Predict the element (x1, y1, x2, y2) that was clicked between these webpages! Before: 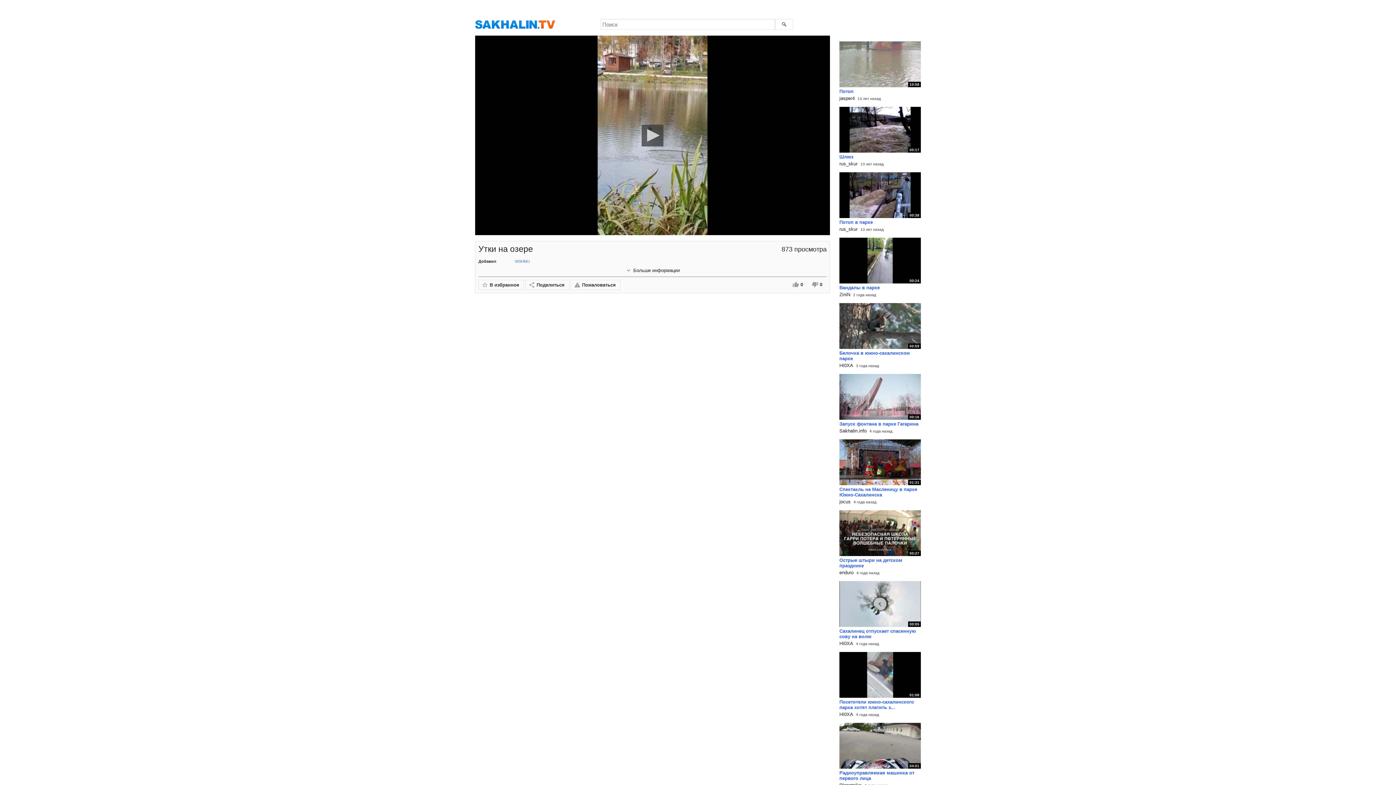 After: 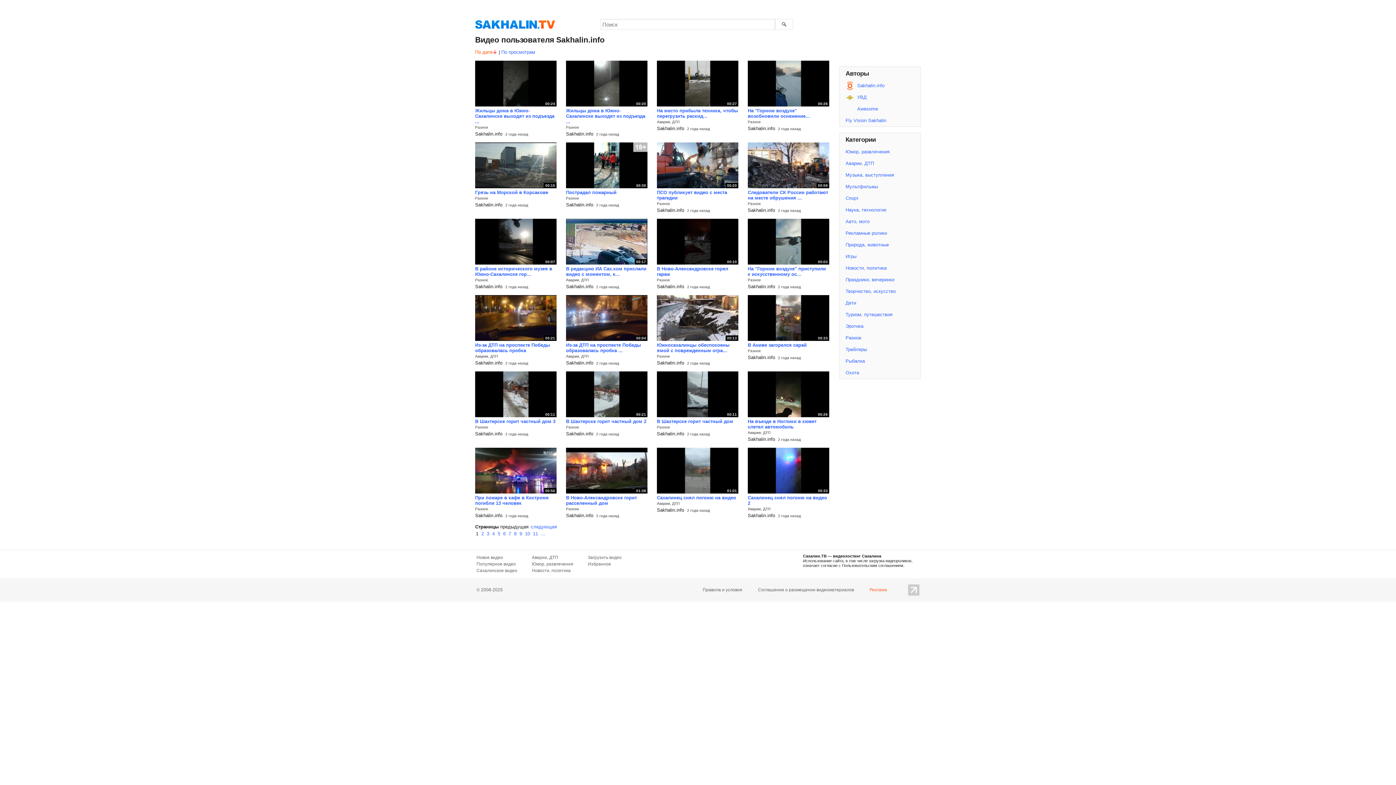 Action: label: Sakhalin.info bbox: (839, 428, 866, 433)